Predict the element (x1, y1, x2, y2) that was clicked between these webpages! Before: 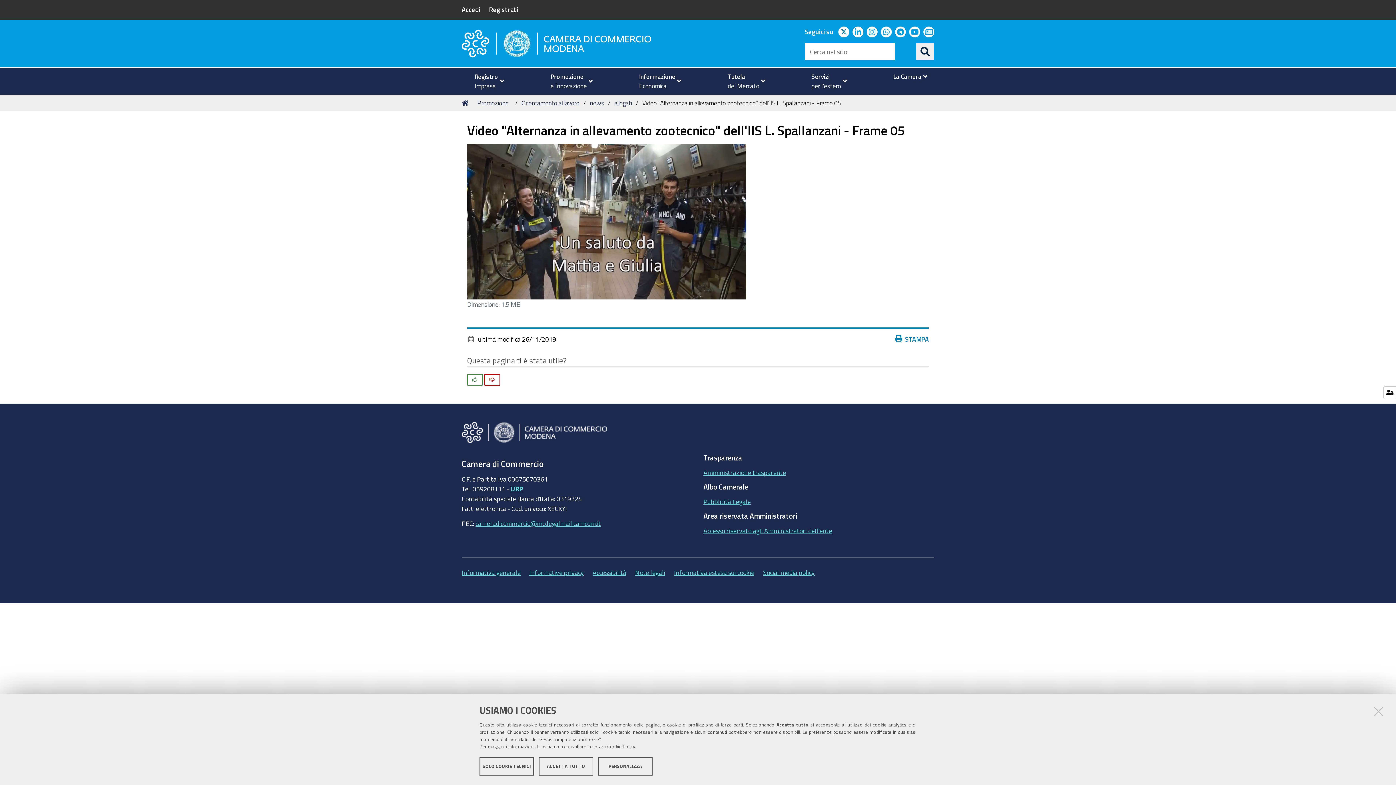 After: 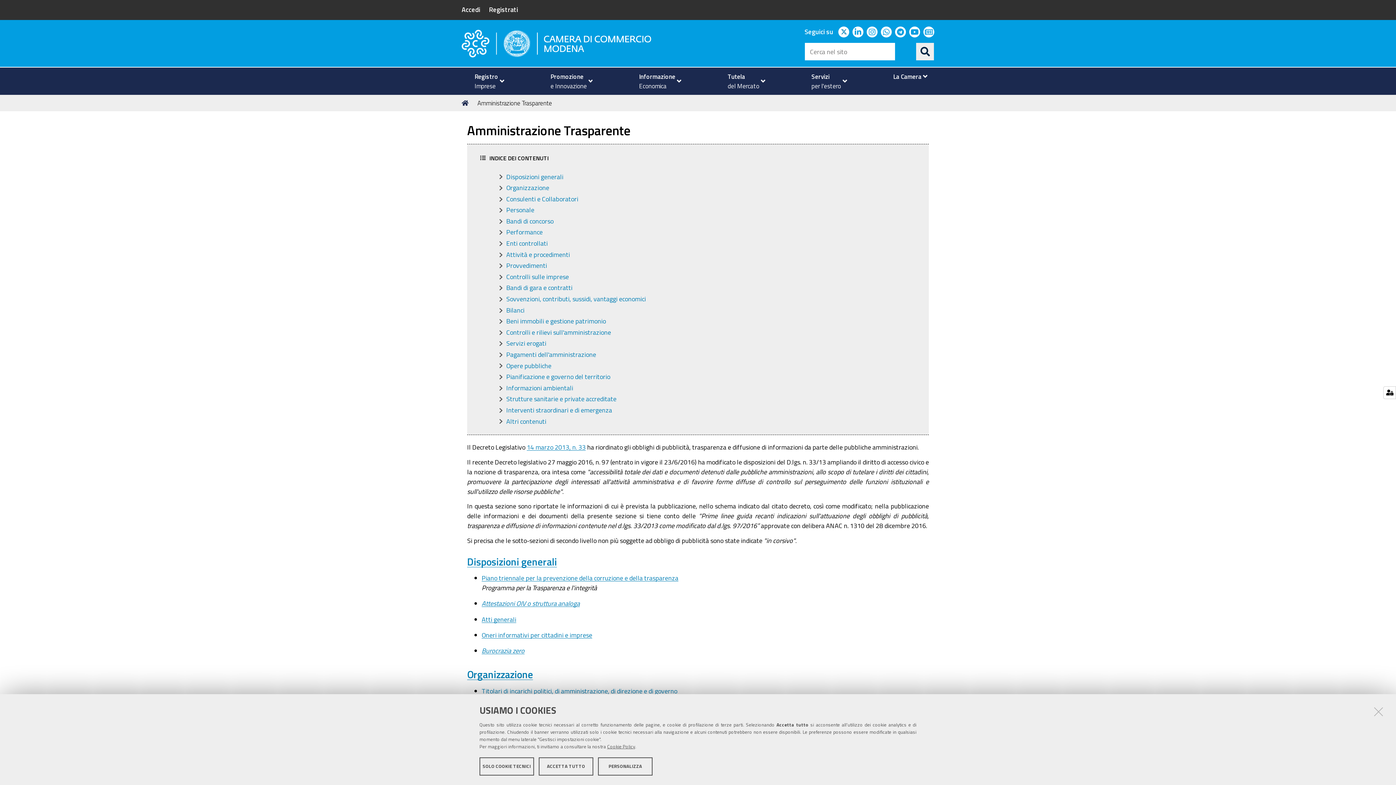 Action: label: Amministrazione trasparente bbox: (703, 467, 786, 477)